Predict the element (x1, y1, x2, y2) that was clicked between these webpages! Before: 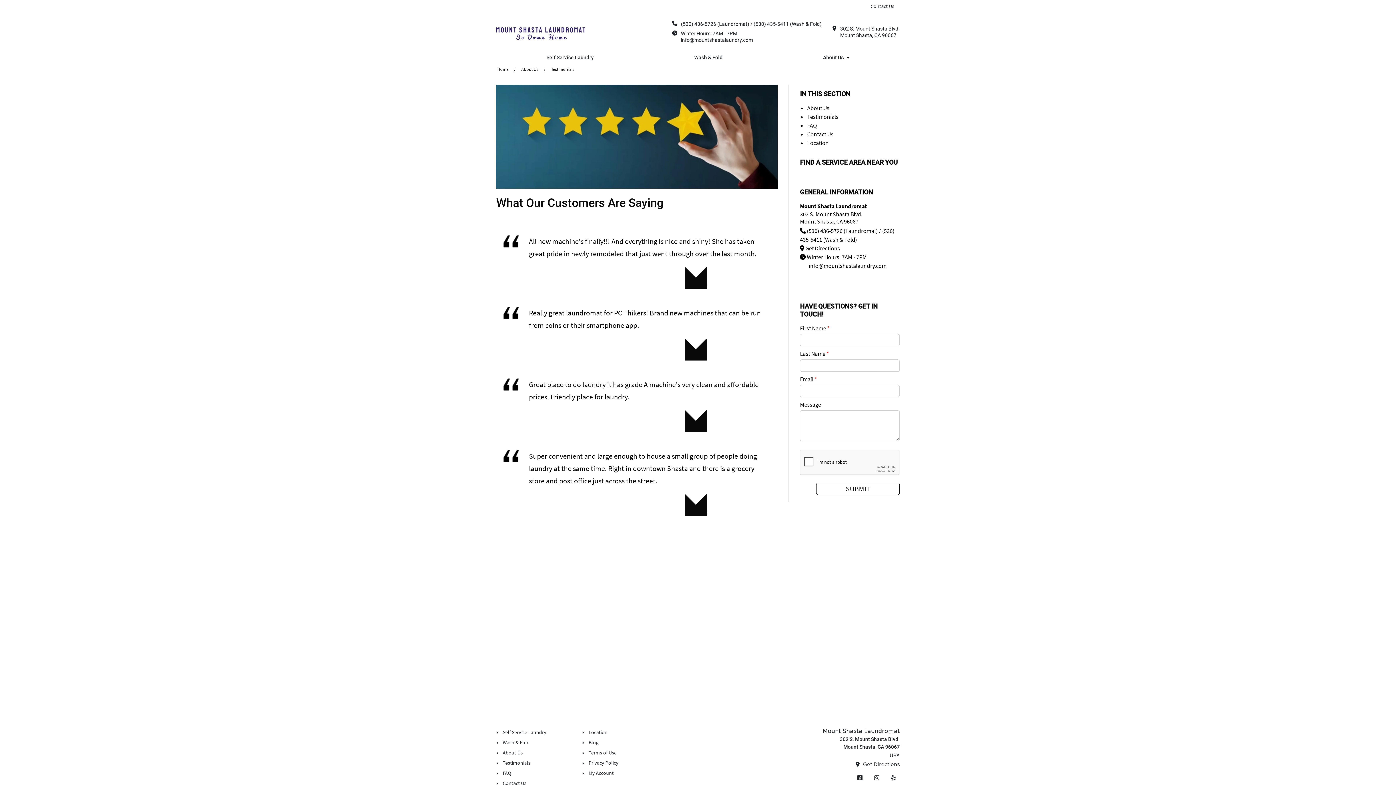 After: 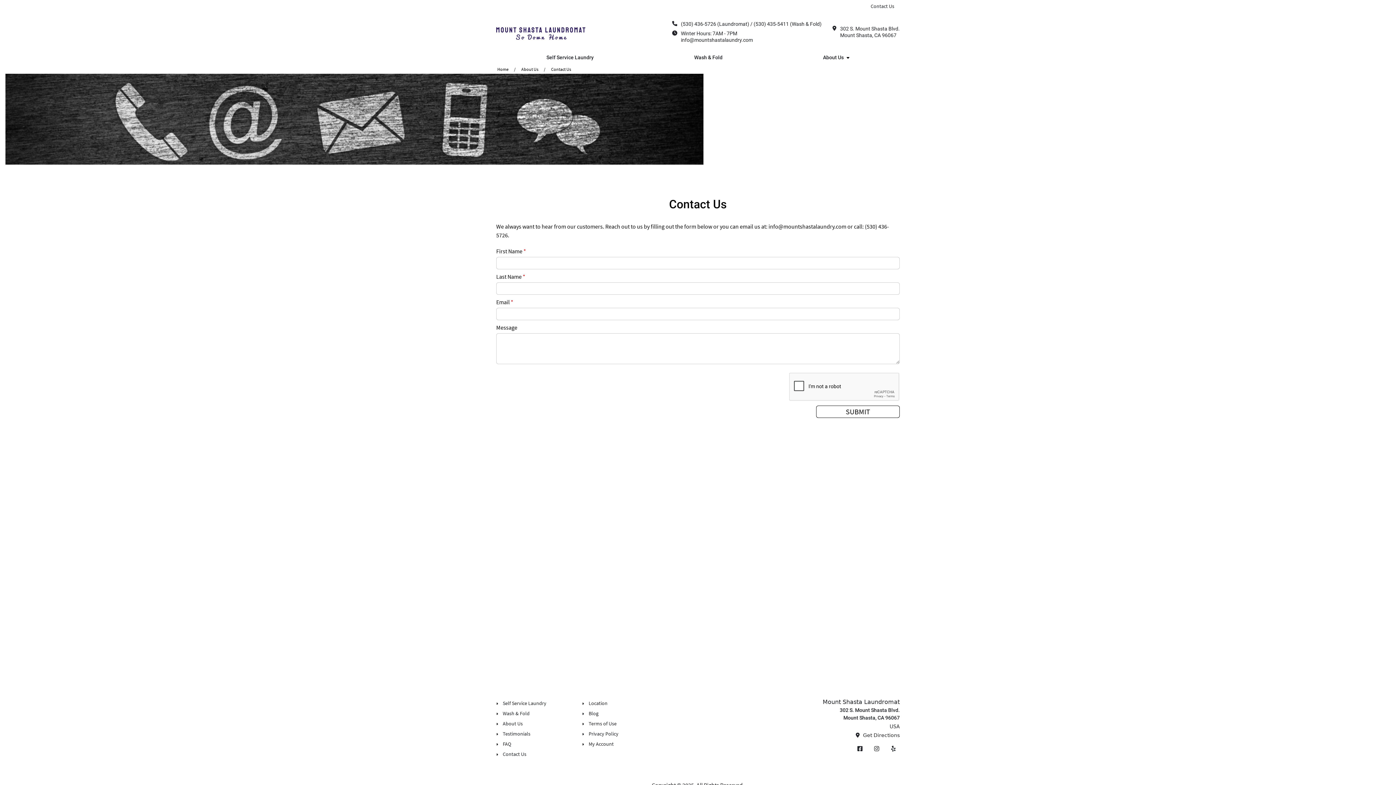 Action: label: Contact Us bbox: (807, 130, 833, 137)